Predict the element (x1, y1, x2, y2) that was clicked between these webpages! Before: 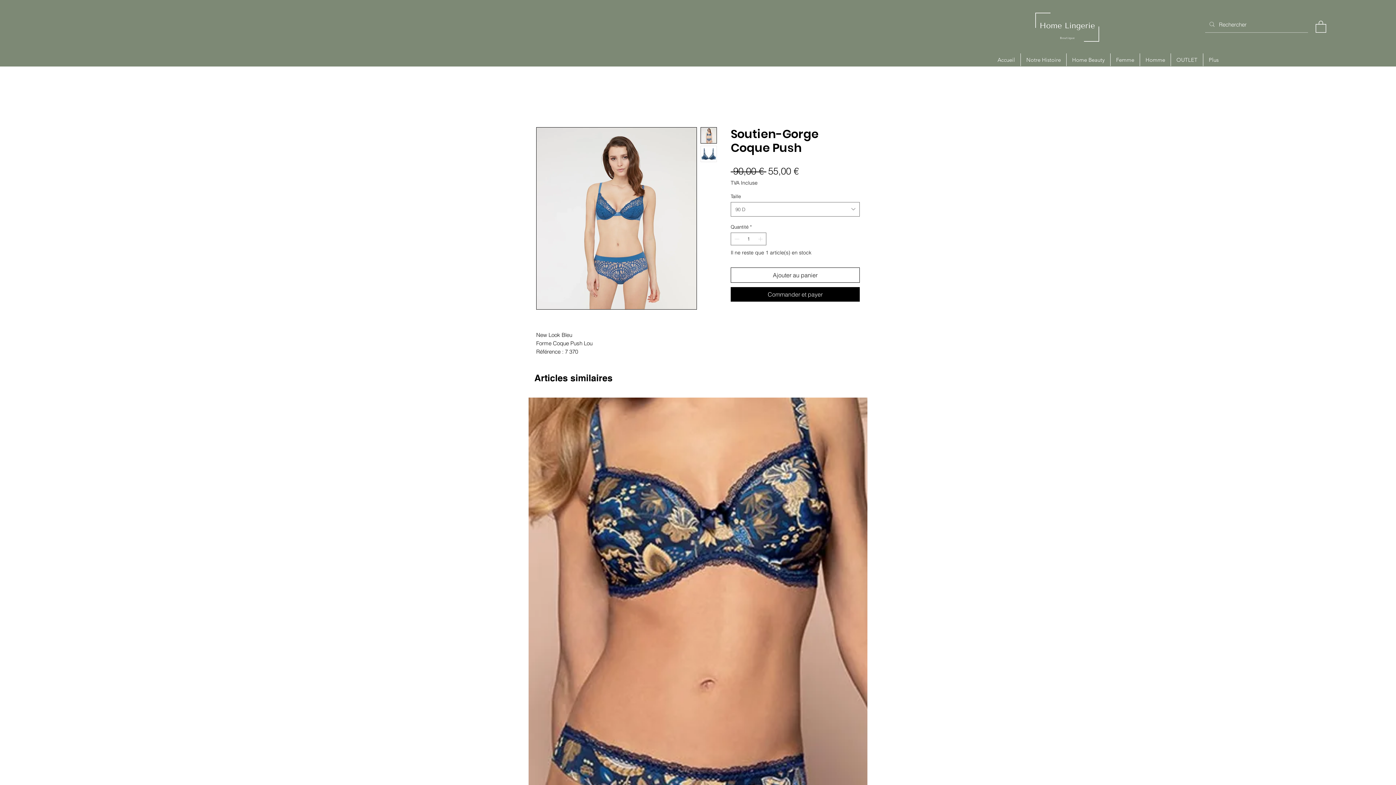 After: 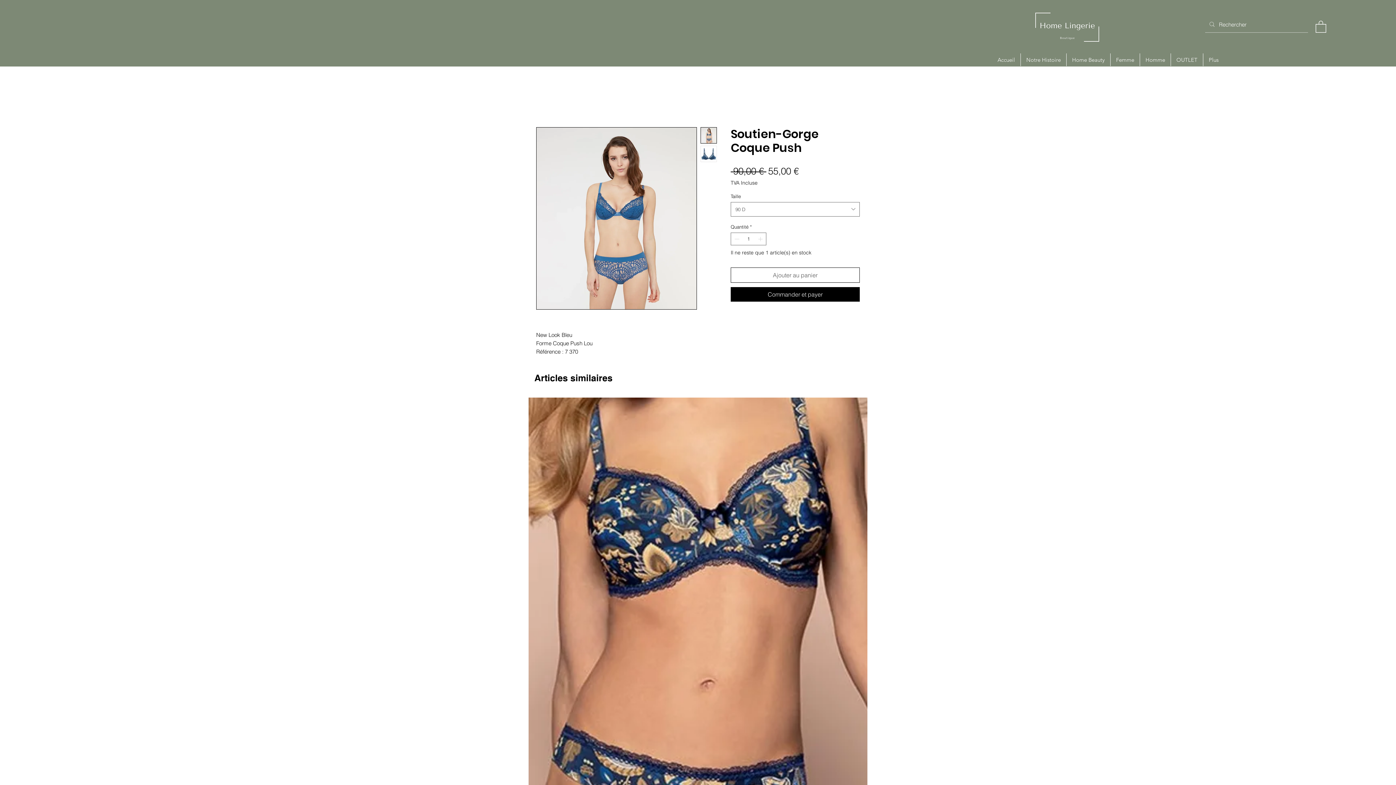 Action: label: Ajouter au panier bbox: (730, 267, 860, 282)